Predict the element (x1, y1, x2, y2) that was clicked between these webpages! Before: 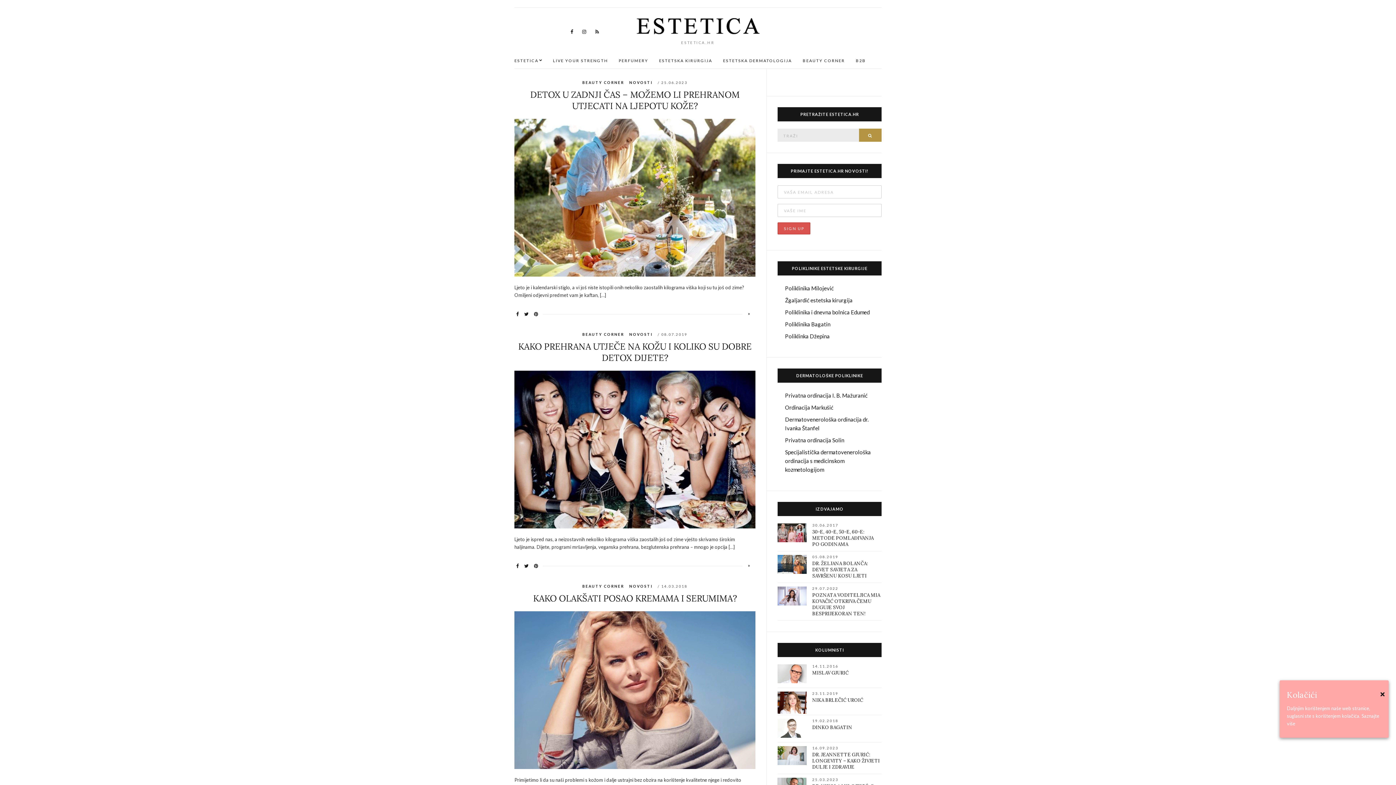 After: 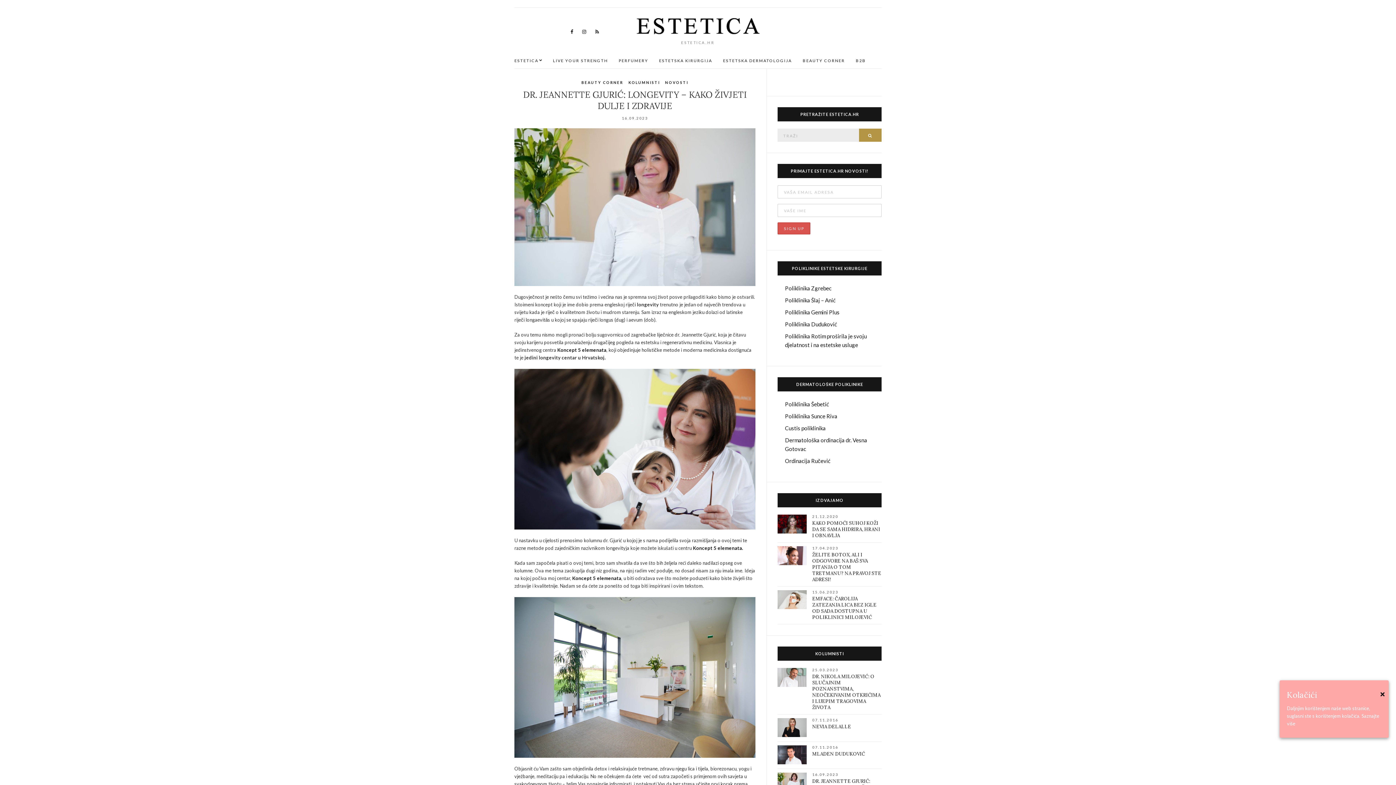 Action: bbox: (777, 752, 807, 758)